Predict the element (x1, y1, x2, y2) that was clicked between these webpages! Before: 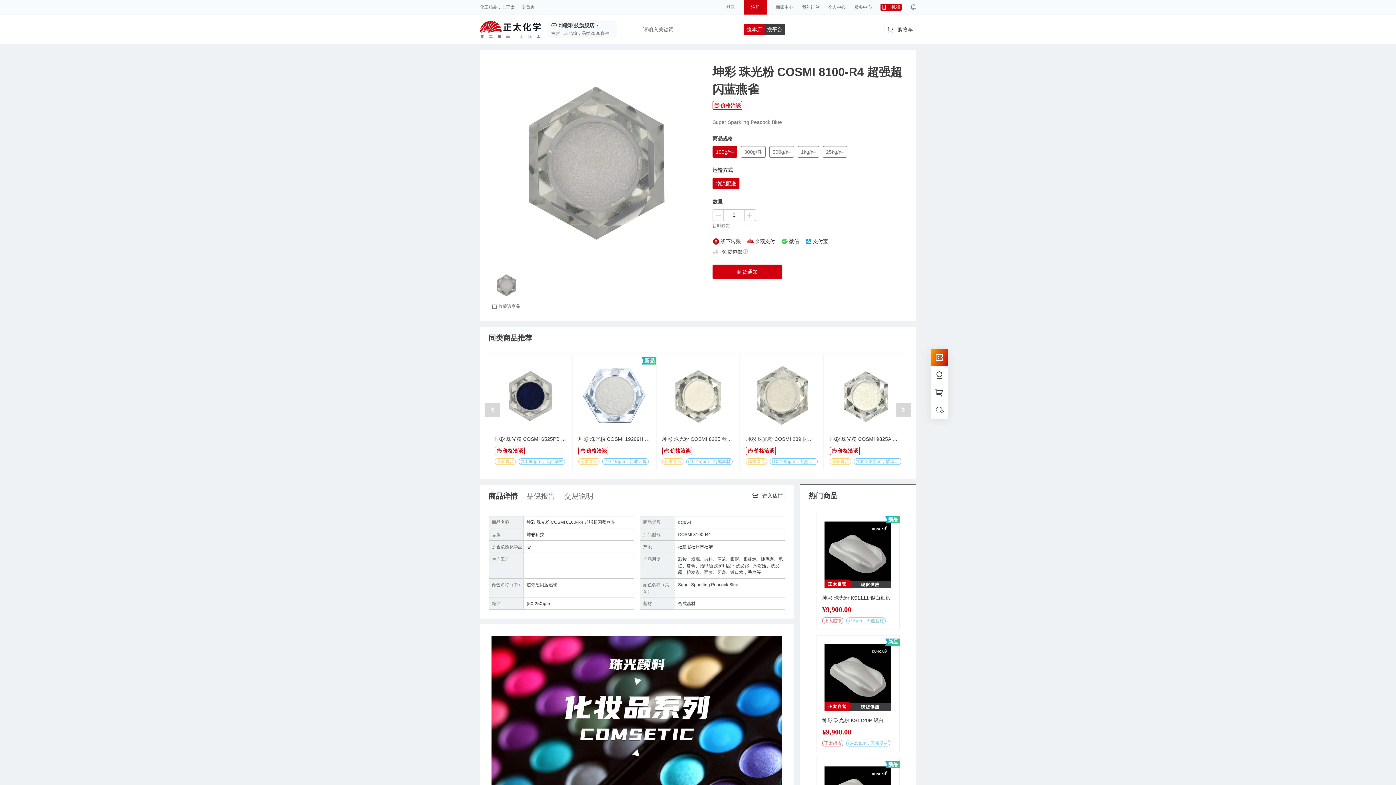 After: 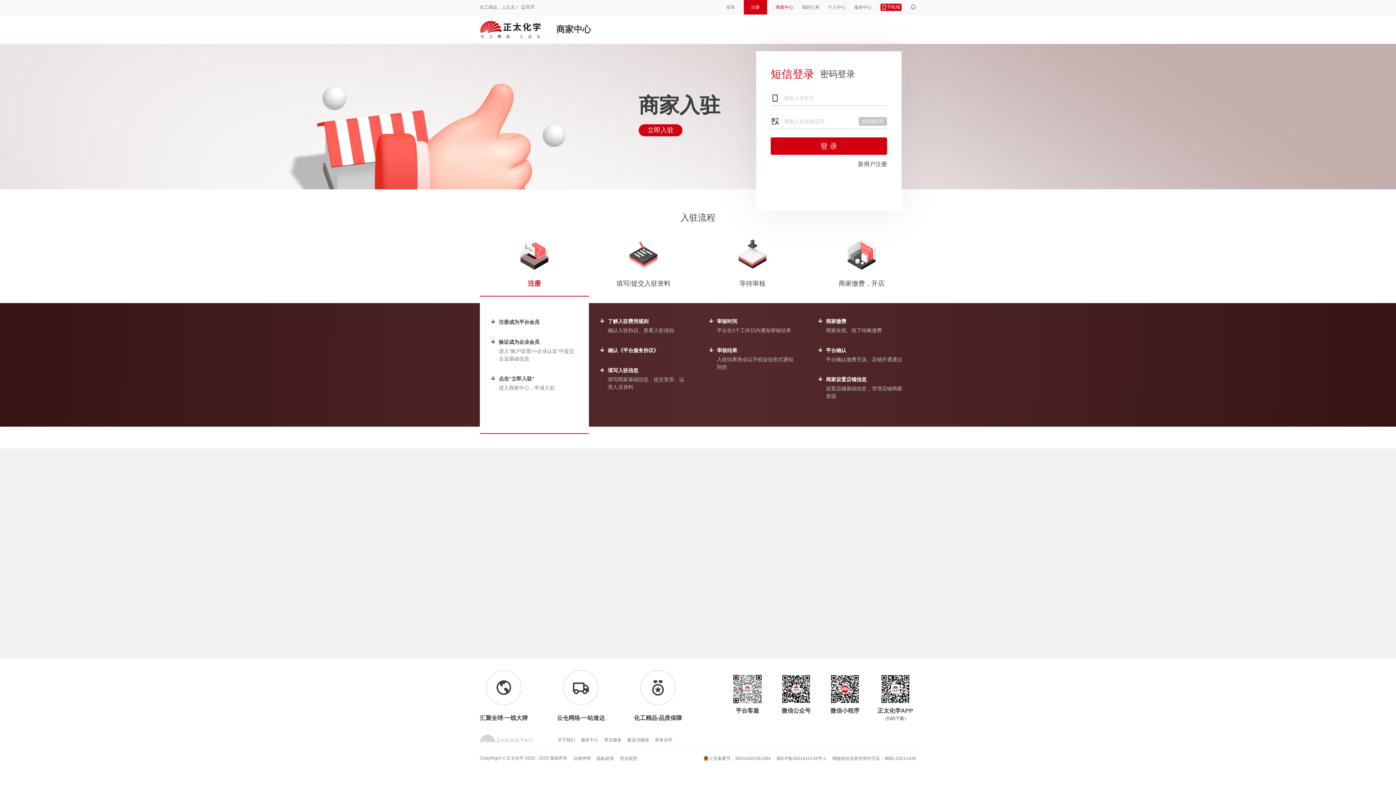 Action: bbox: (776, 4, 793, 10) label: 商家中心